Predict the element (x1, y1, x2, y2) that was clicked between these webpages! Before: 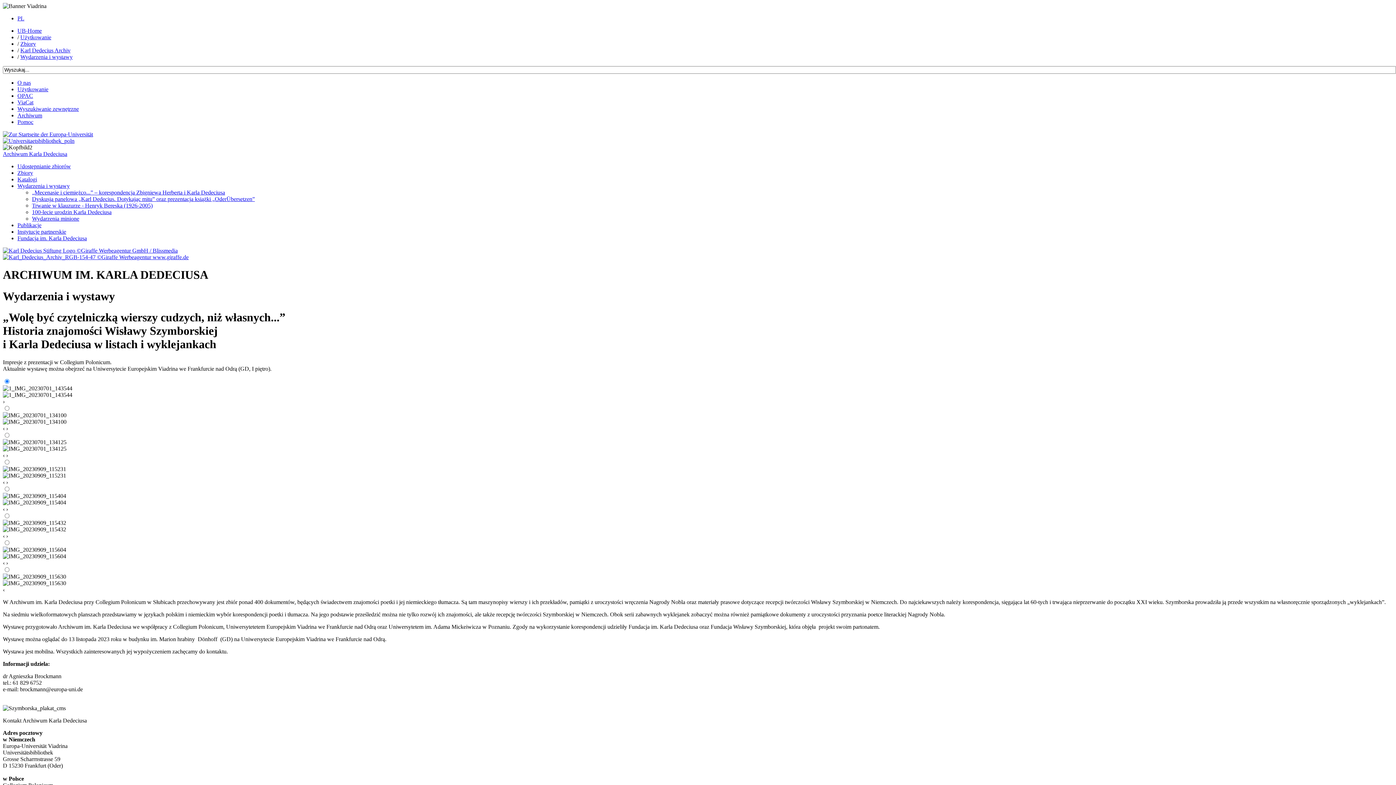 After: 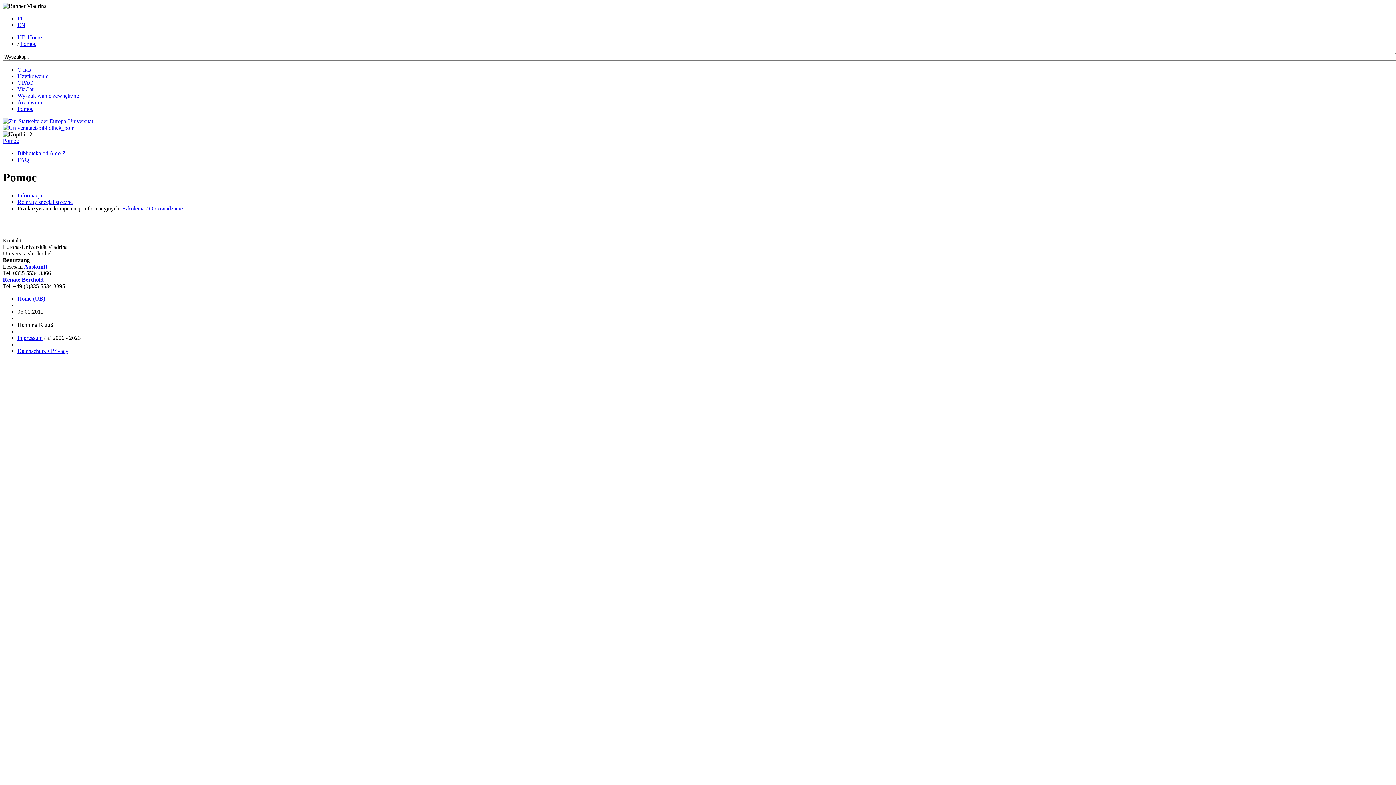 Action: bbox: (17, 118, 33, 125) label: Pomoc